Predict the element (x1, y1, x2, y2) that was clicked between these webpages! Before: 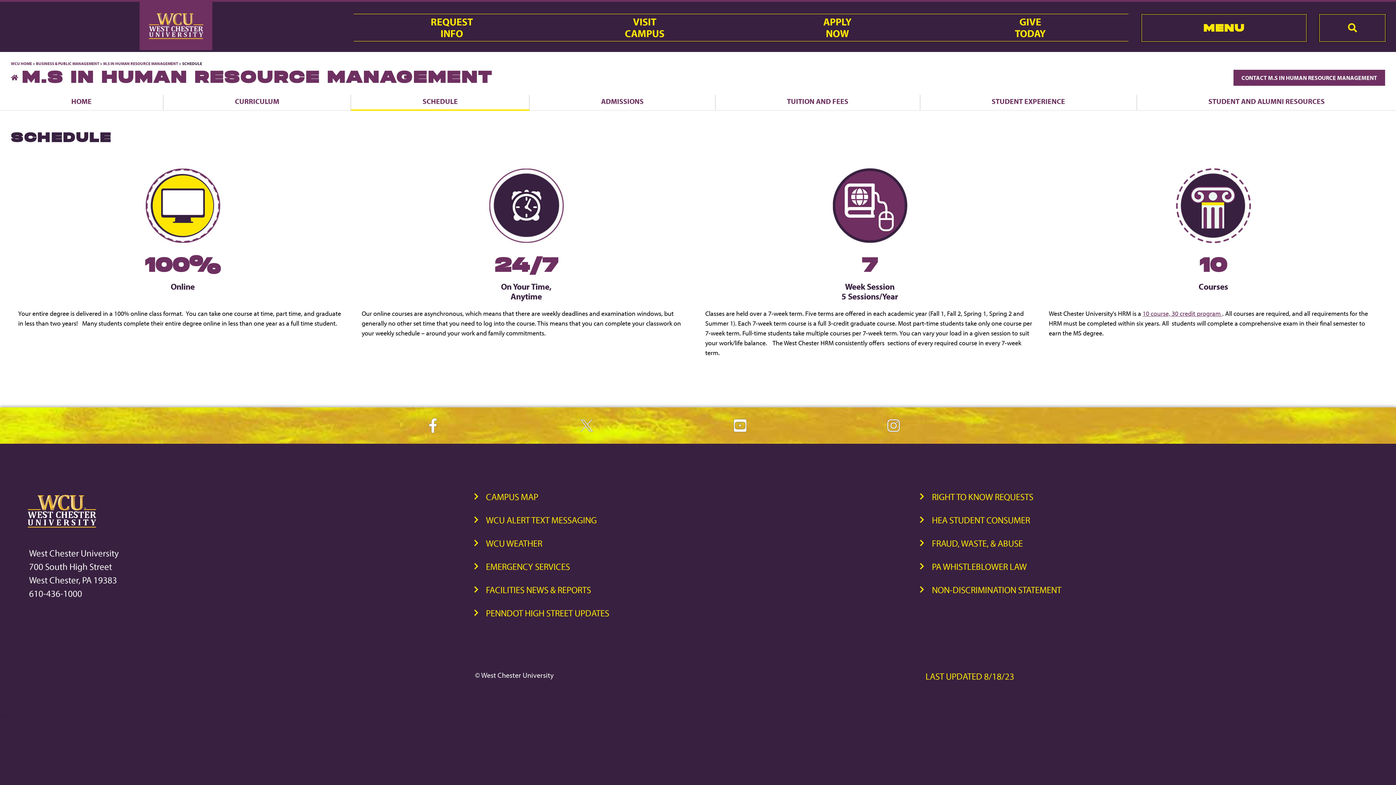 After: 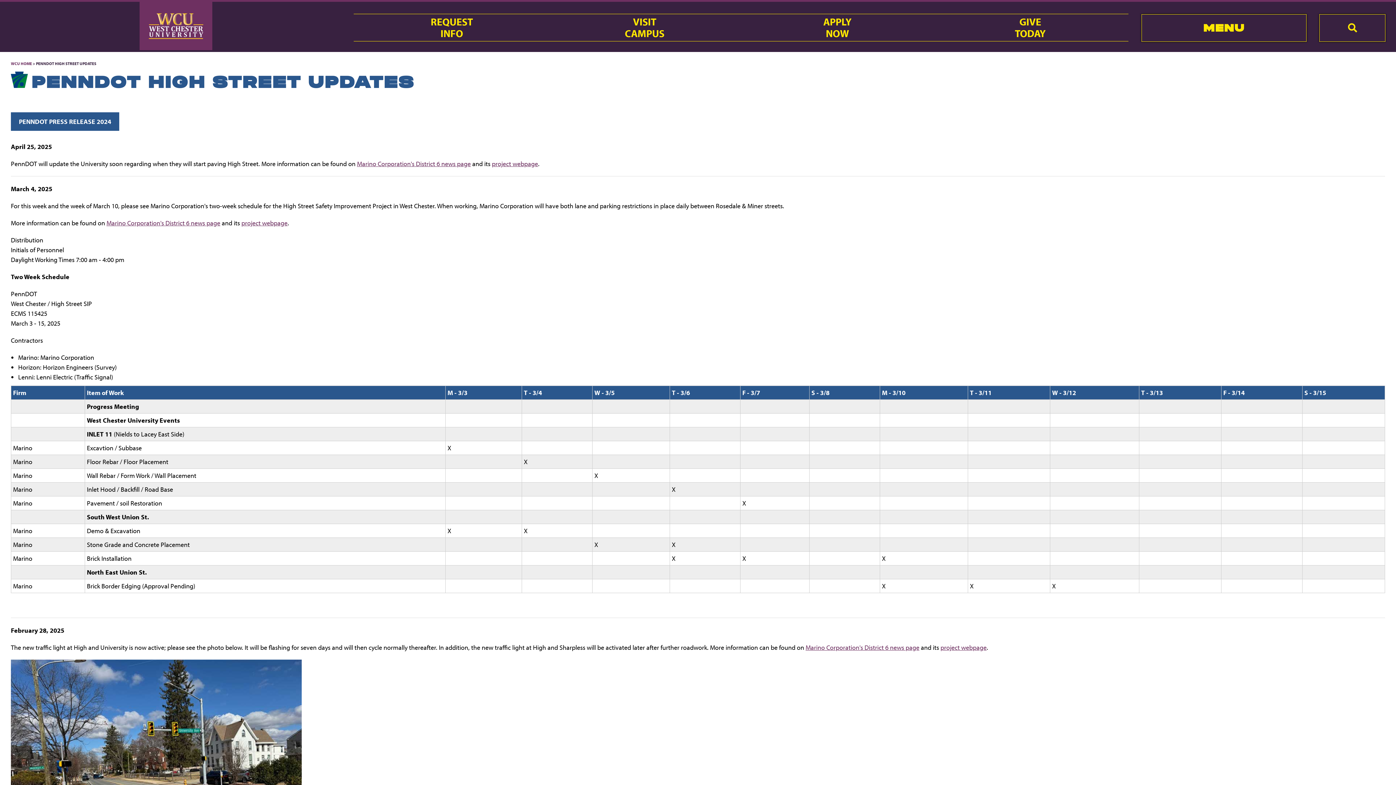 Action: label: PENNDOT HIGH STREET UPDATES bbox: (486, 607, 609, 623)